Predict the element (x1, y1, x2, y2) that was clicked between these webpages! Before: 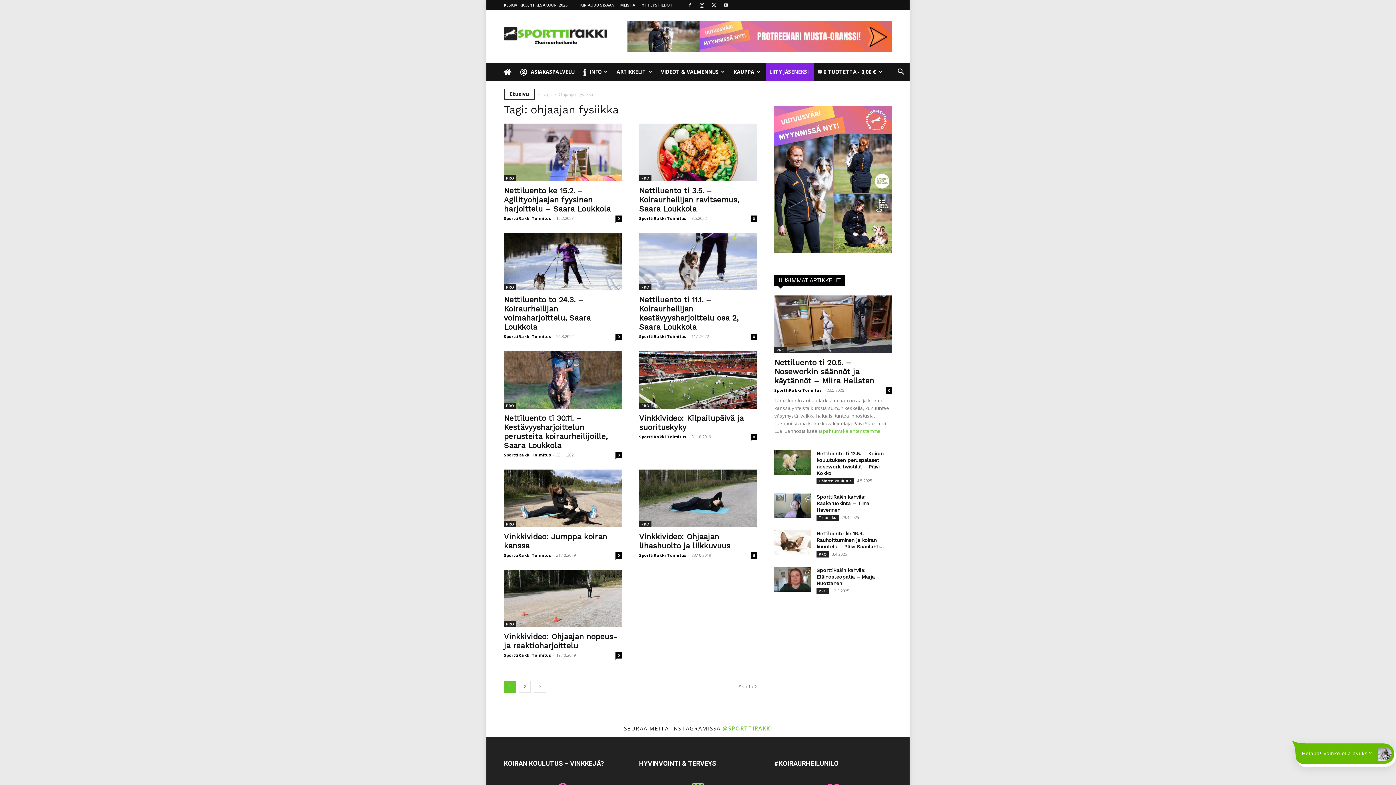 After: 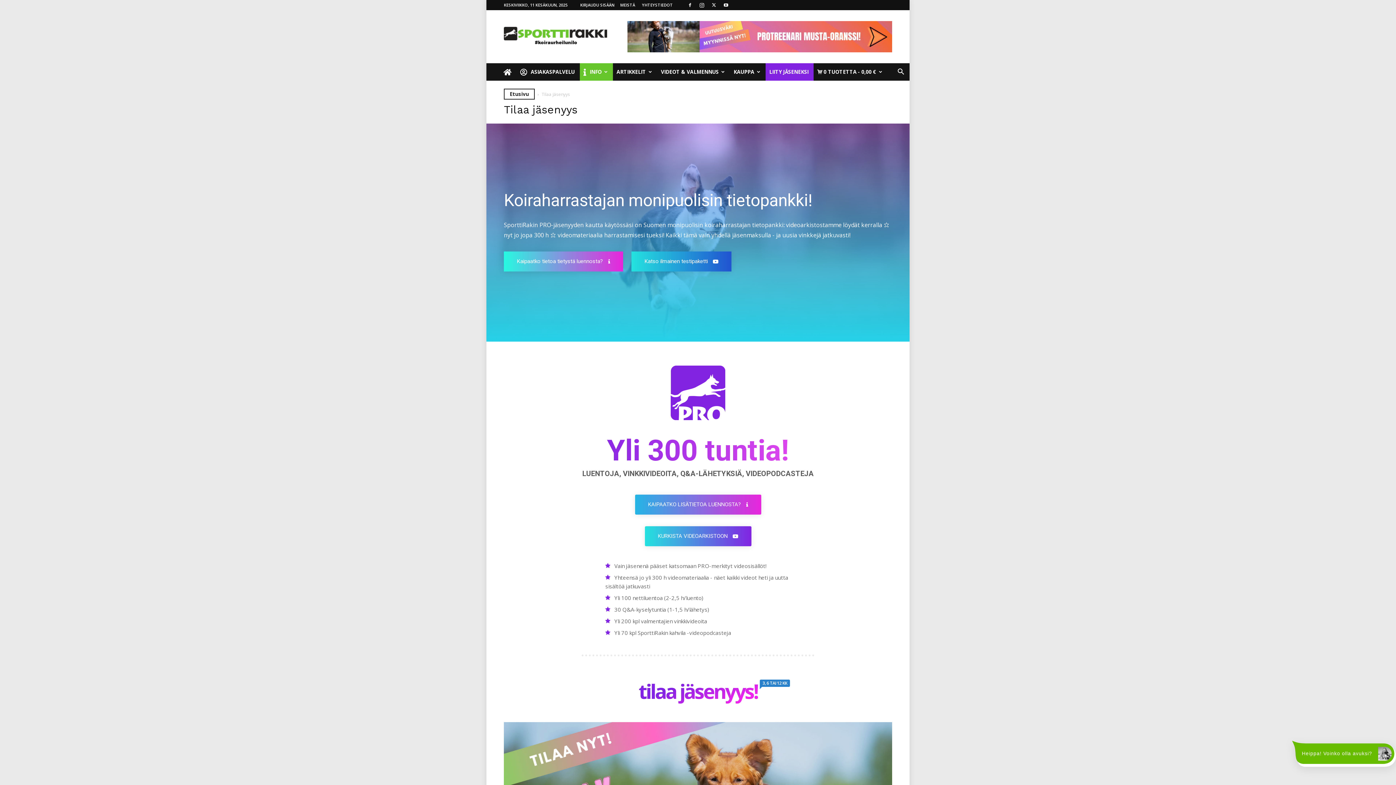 Action: bbox: (886, 387, 892, 393) label: 0